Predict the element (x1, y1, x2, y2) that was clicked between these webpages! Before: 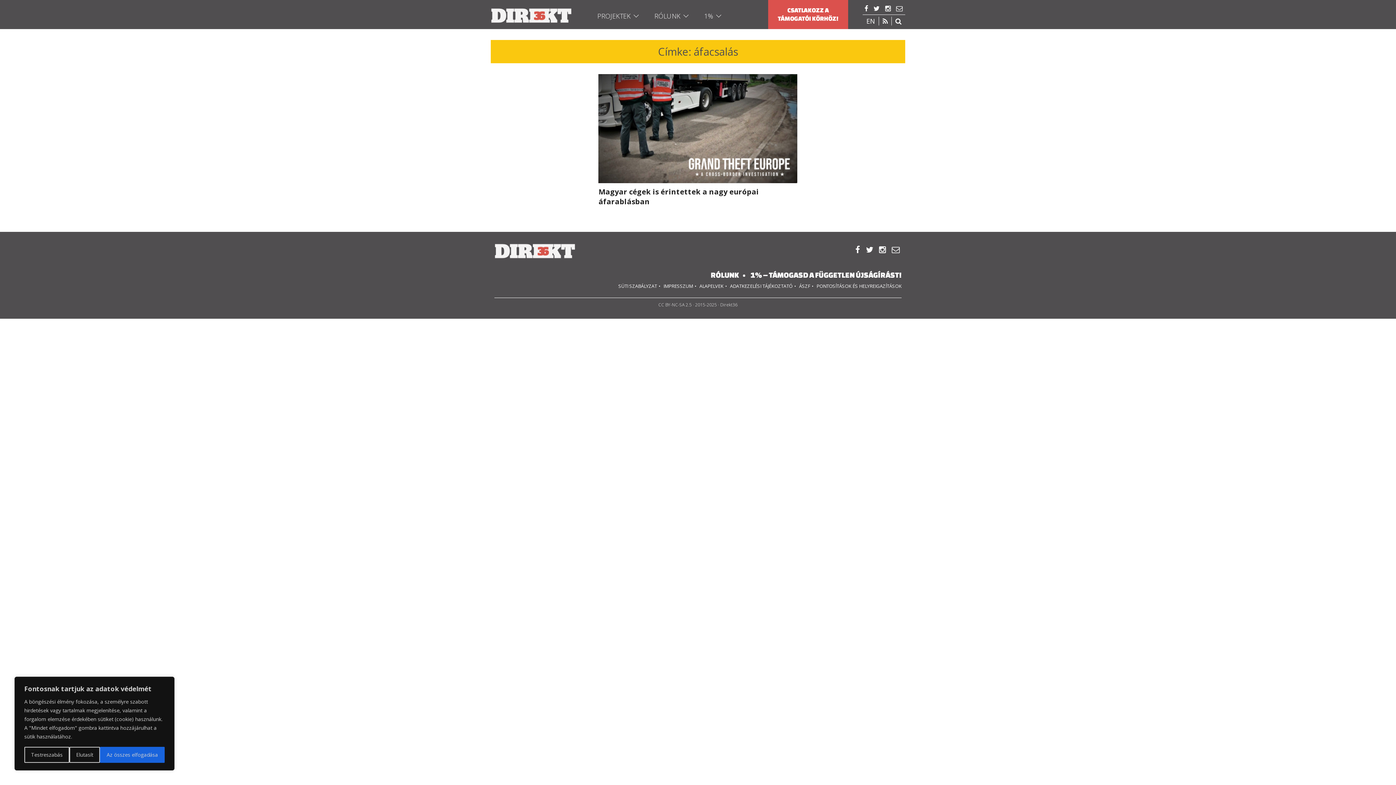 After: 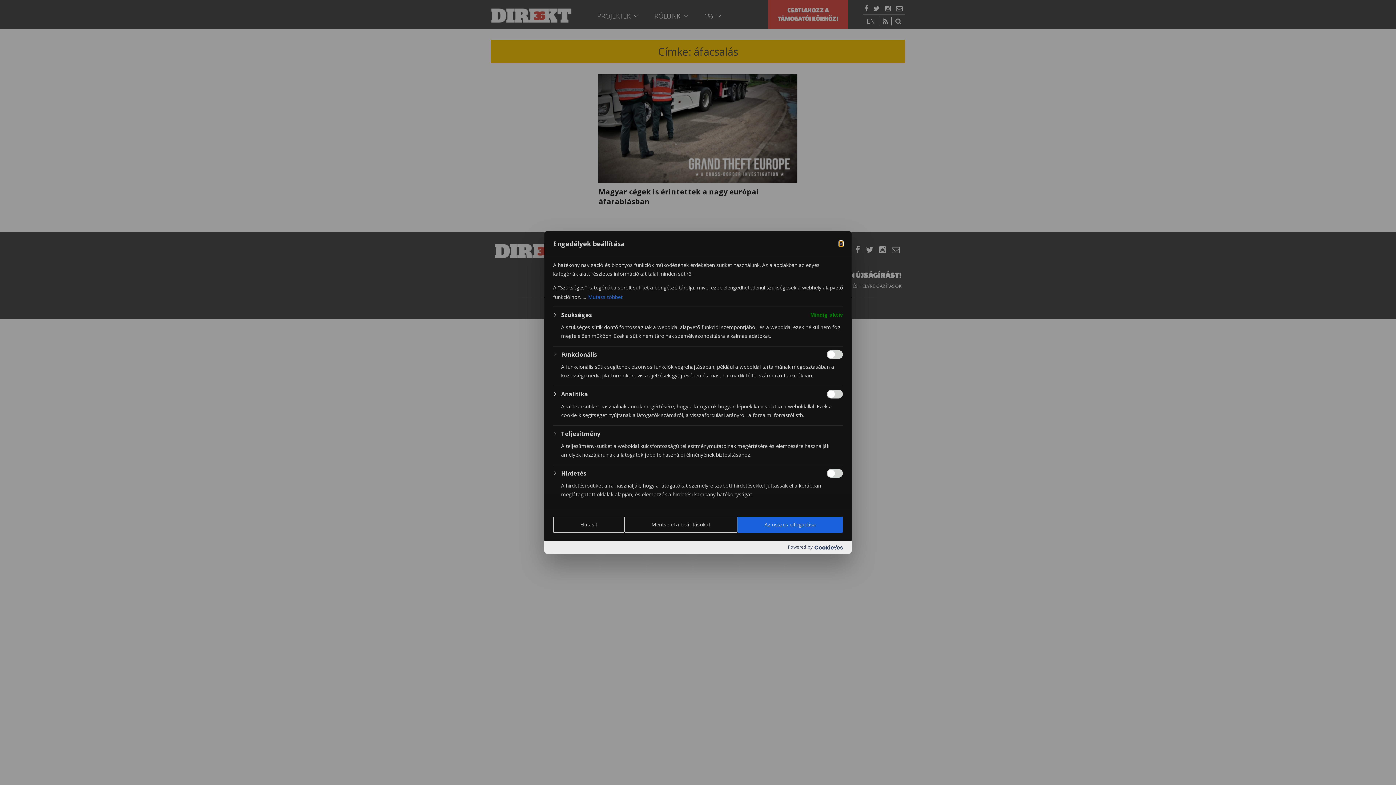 Action: bbox: (24, 747, 69, 763) label: Testreszabás